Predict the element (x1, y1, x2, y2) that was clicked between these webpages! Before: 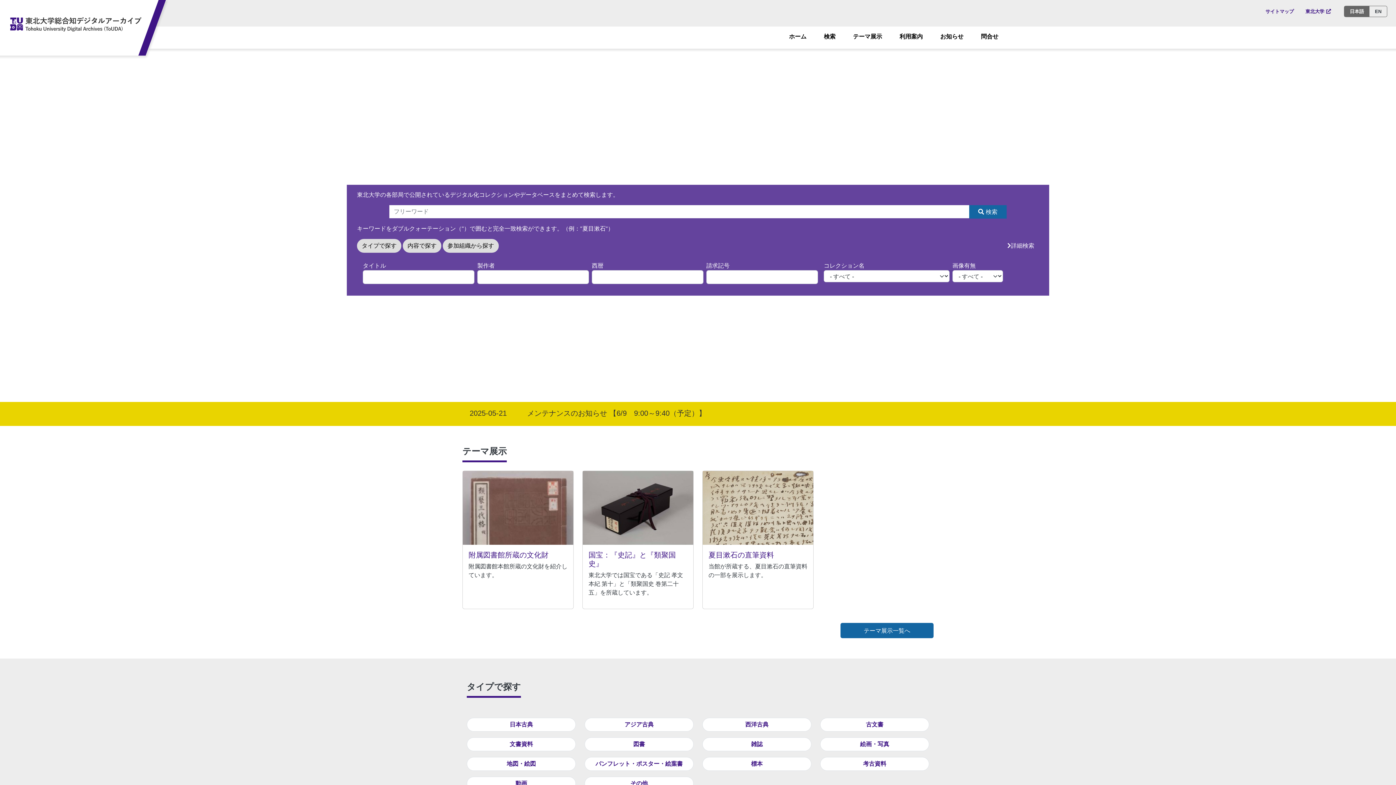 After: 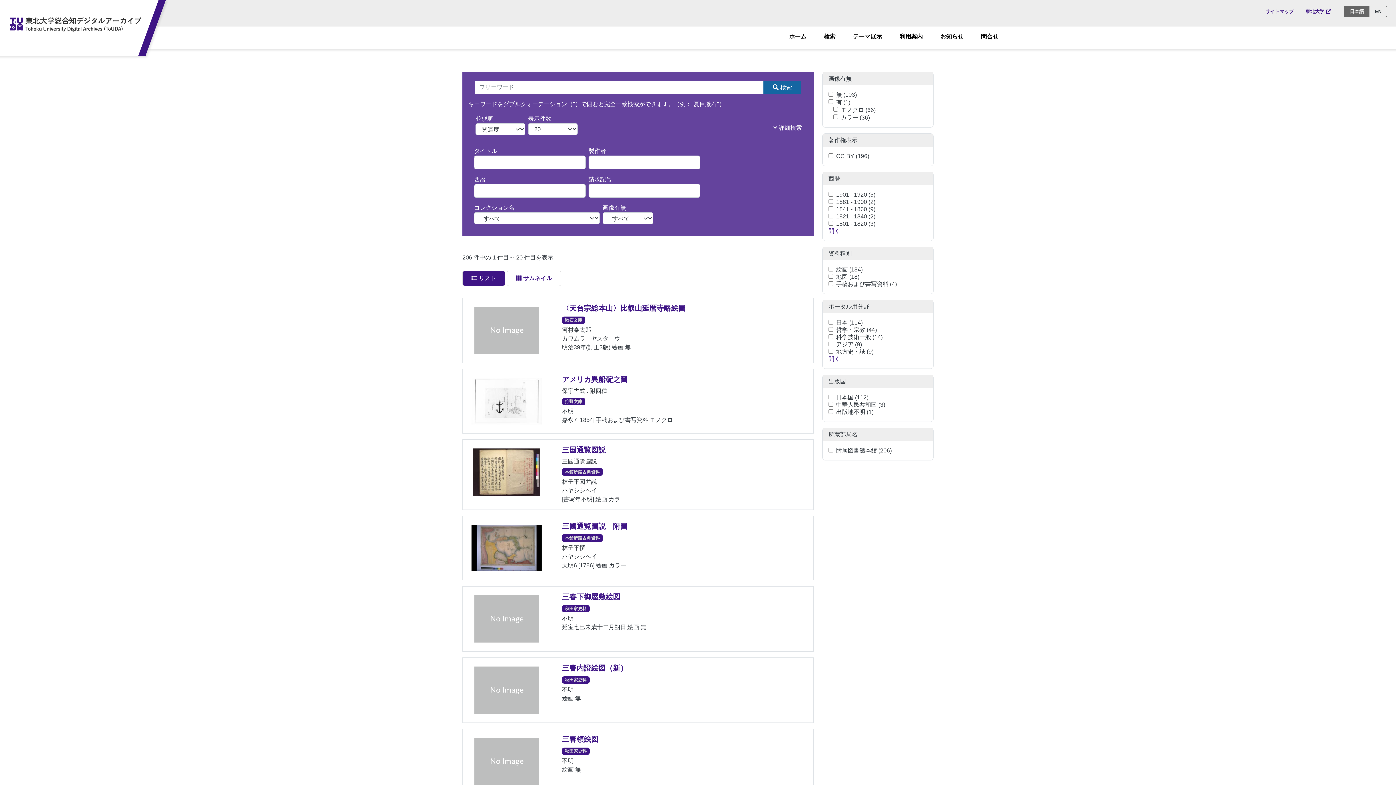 Action: label: 地図・絵図 bbox: (466, 757, 576, 771)